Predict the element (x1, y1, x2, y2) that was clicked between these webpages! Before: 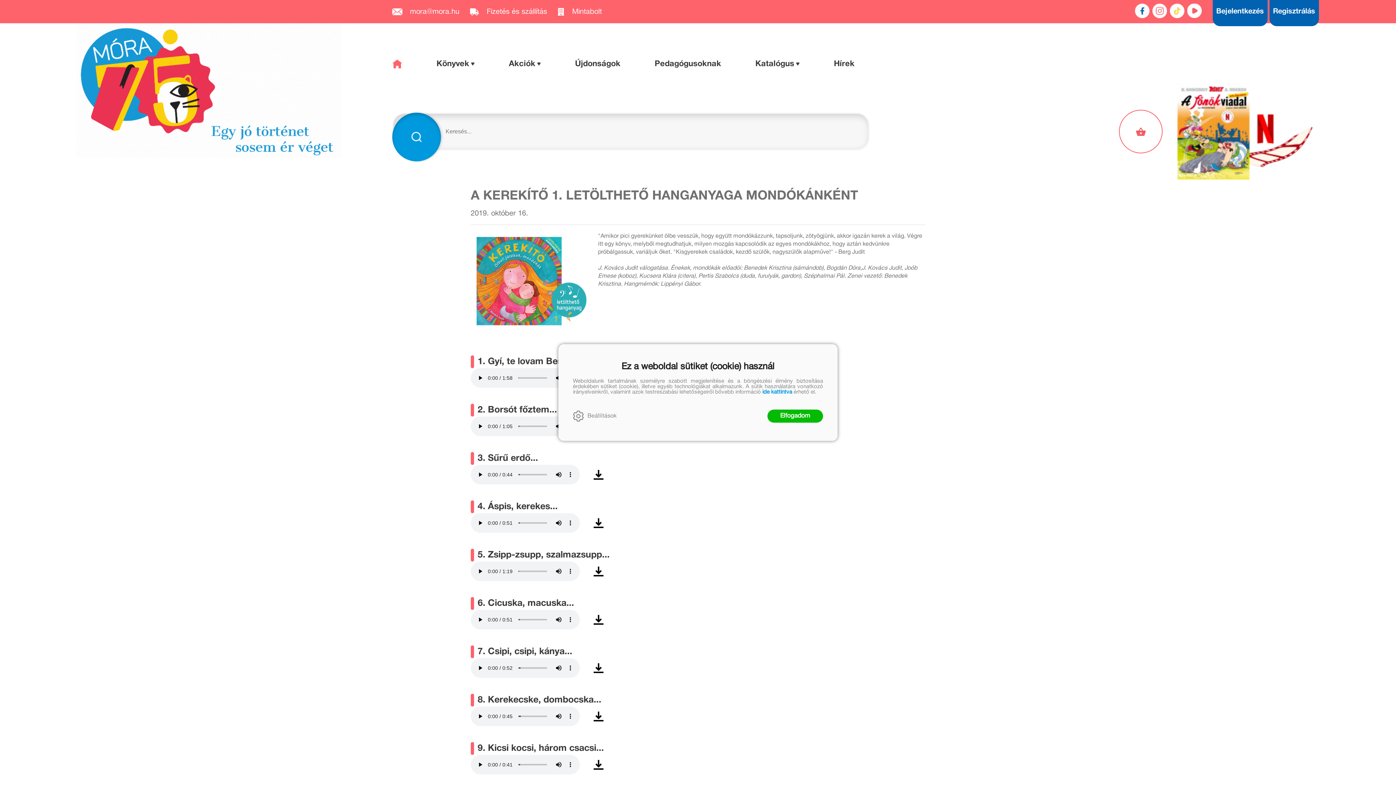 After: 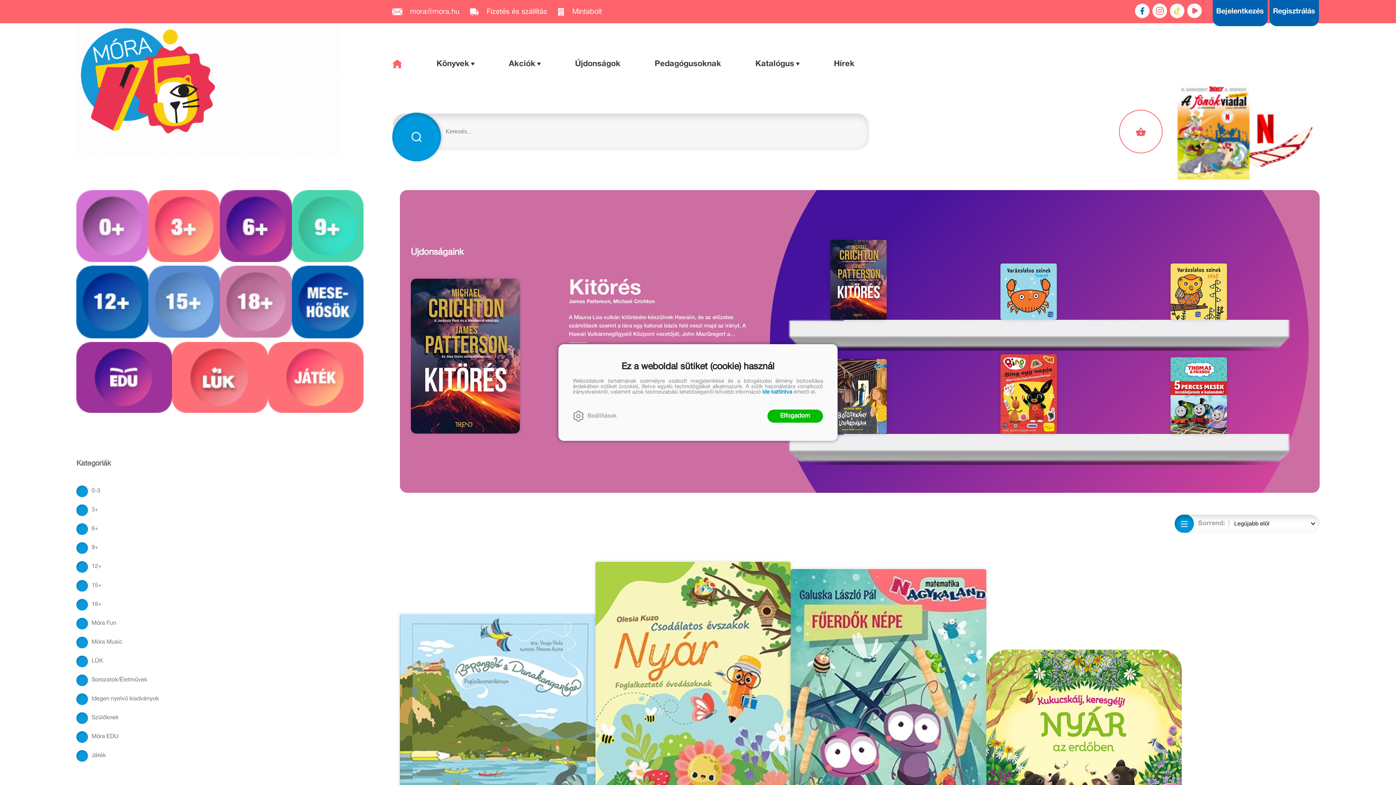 Action: bbox: (575, 60, 620, 68) label: Újdonságok